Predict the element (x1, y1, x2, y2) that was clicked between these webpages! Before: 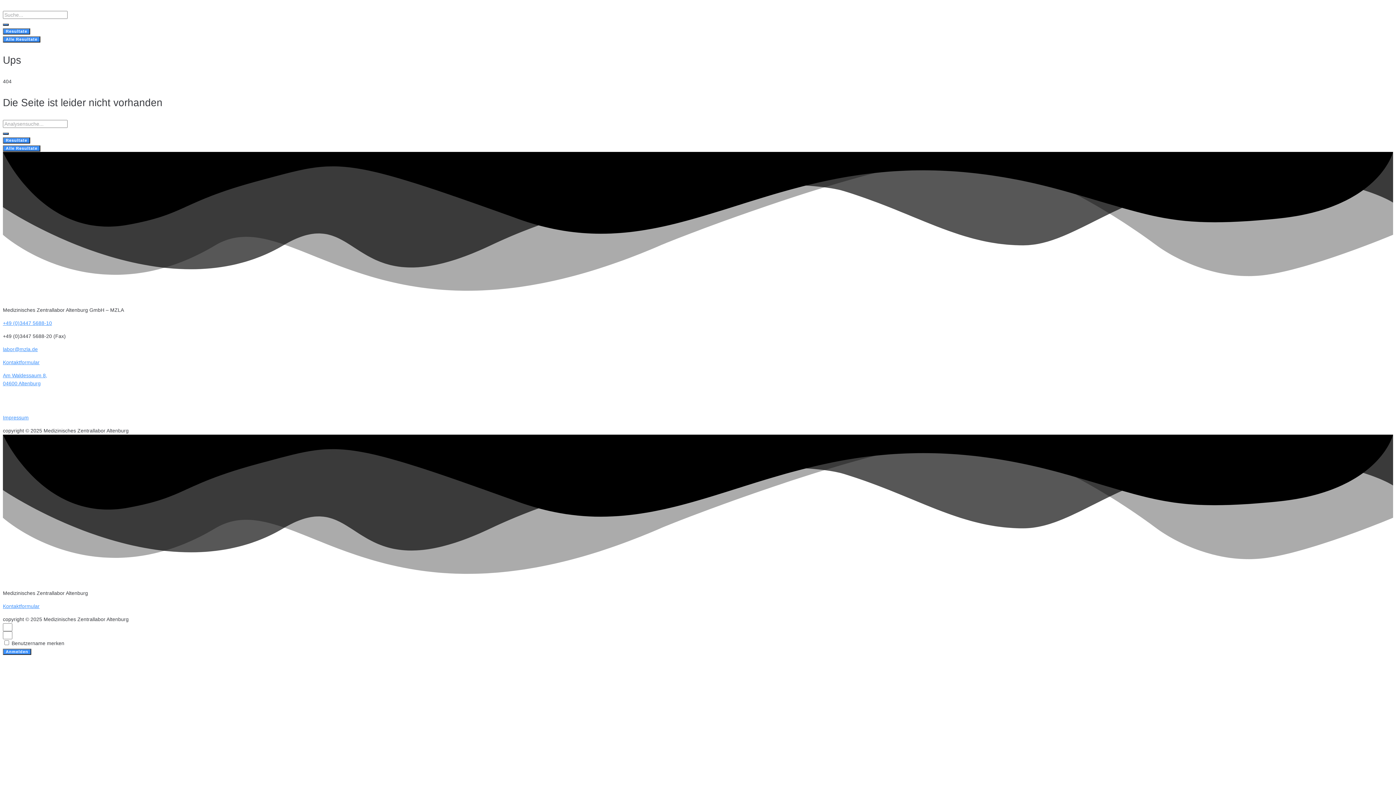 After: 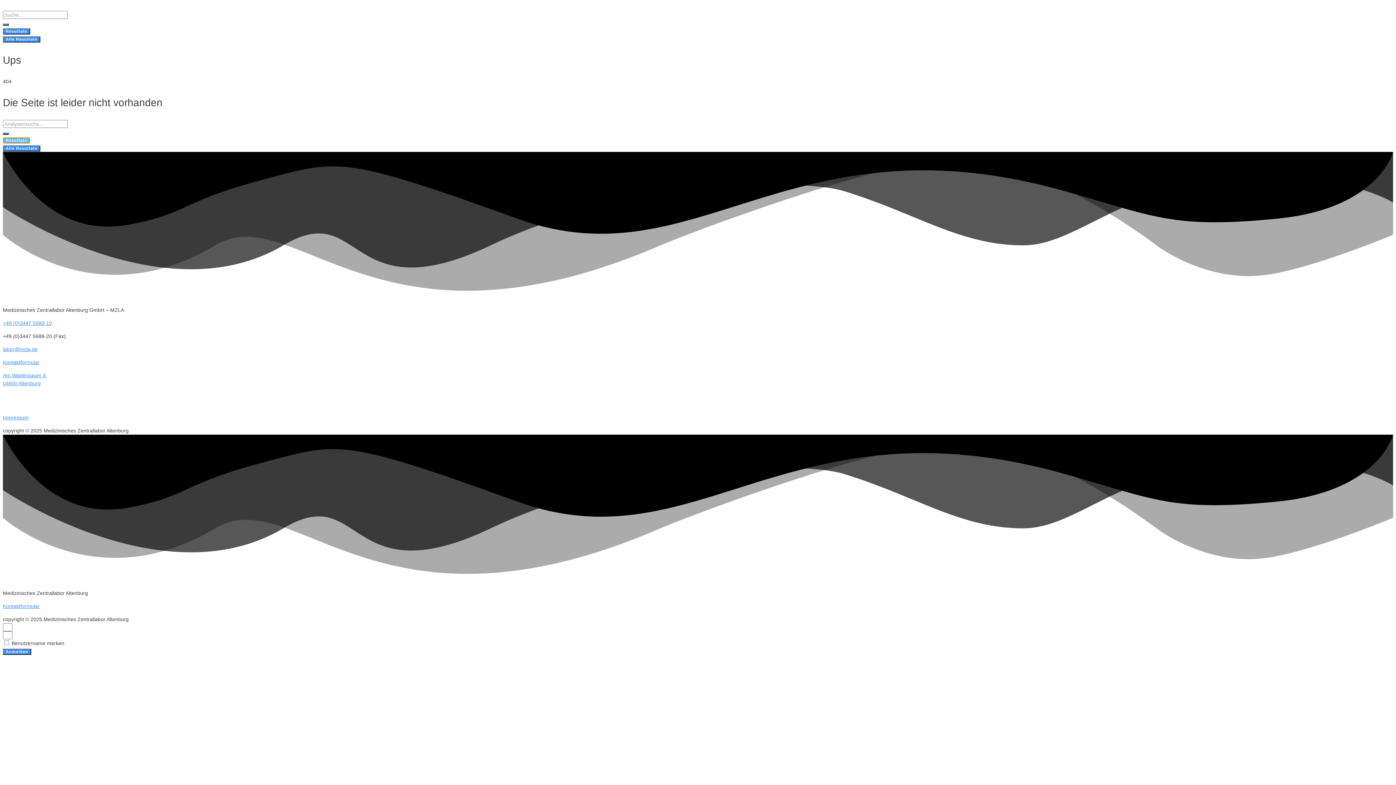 Action: label: Resultate bbox: (2, 137, 30, 143)